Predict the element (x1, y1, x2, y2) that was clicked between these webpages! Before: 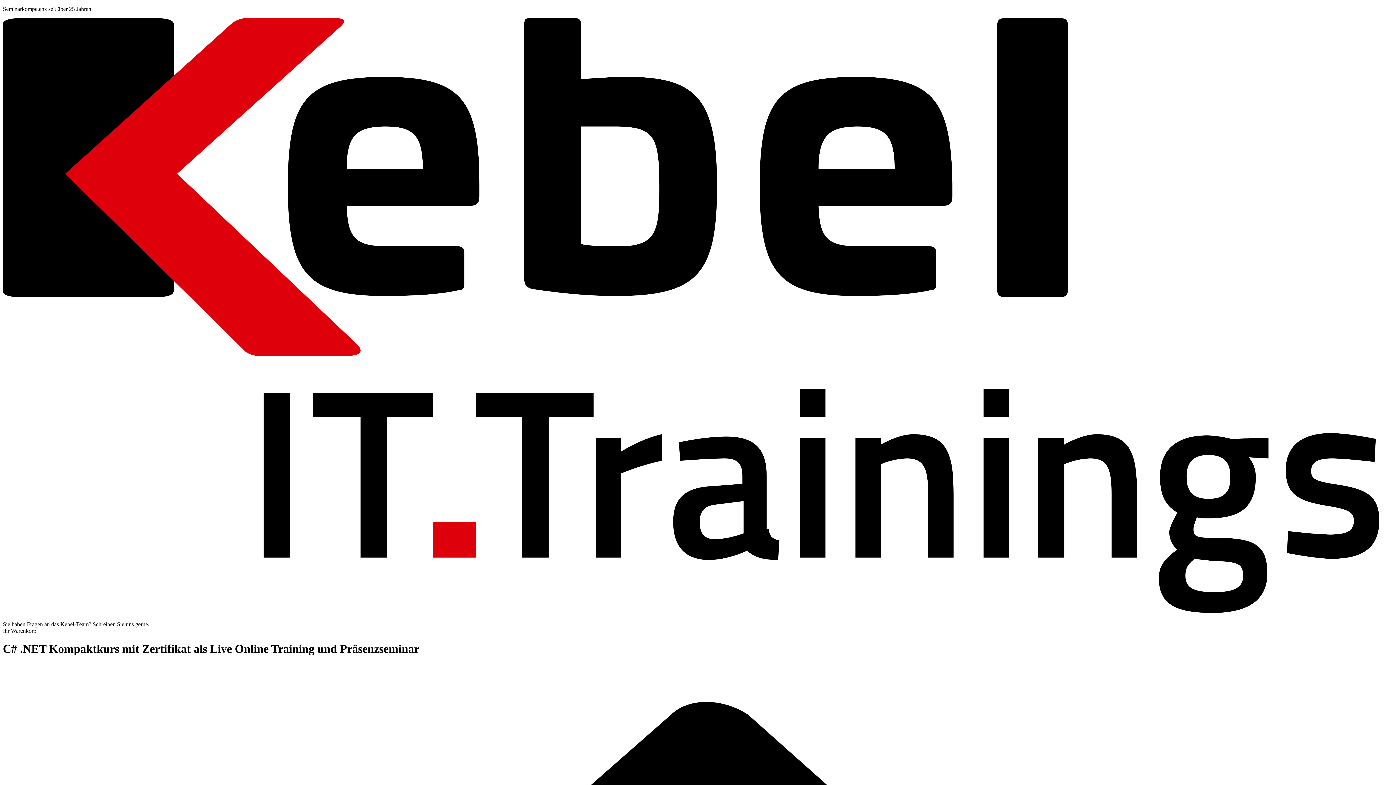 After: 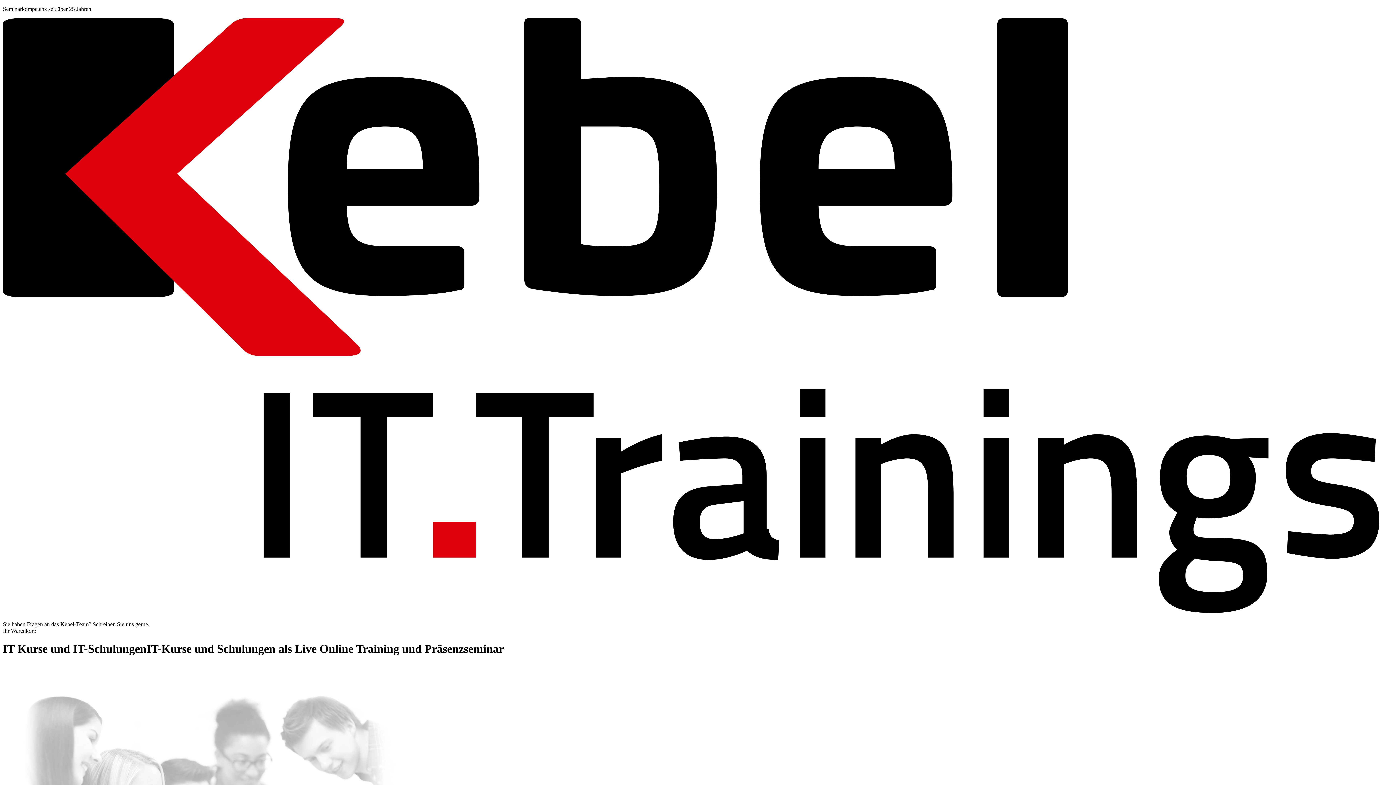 Action: bbox: (2, 608, 1393, 614)